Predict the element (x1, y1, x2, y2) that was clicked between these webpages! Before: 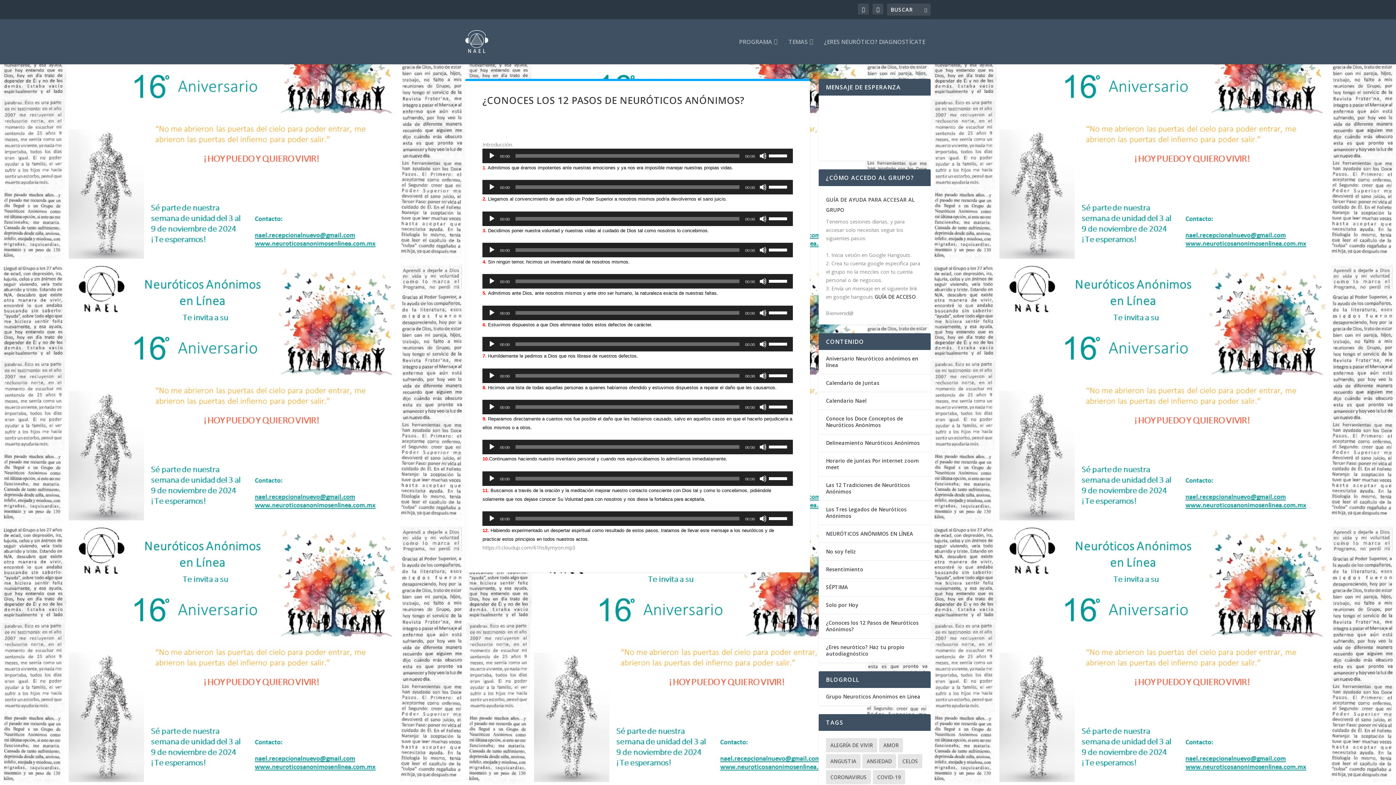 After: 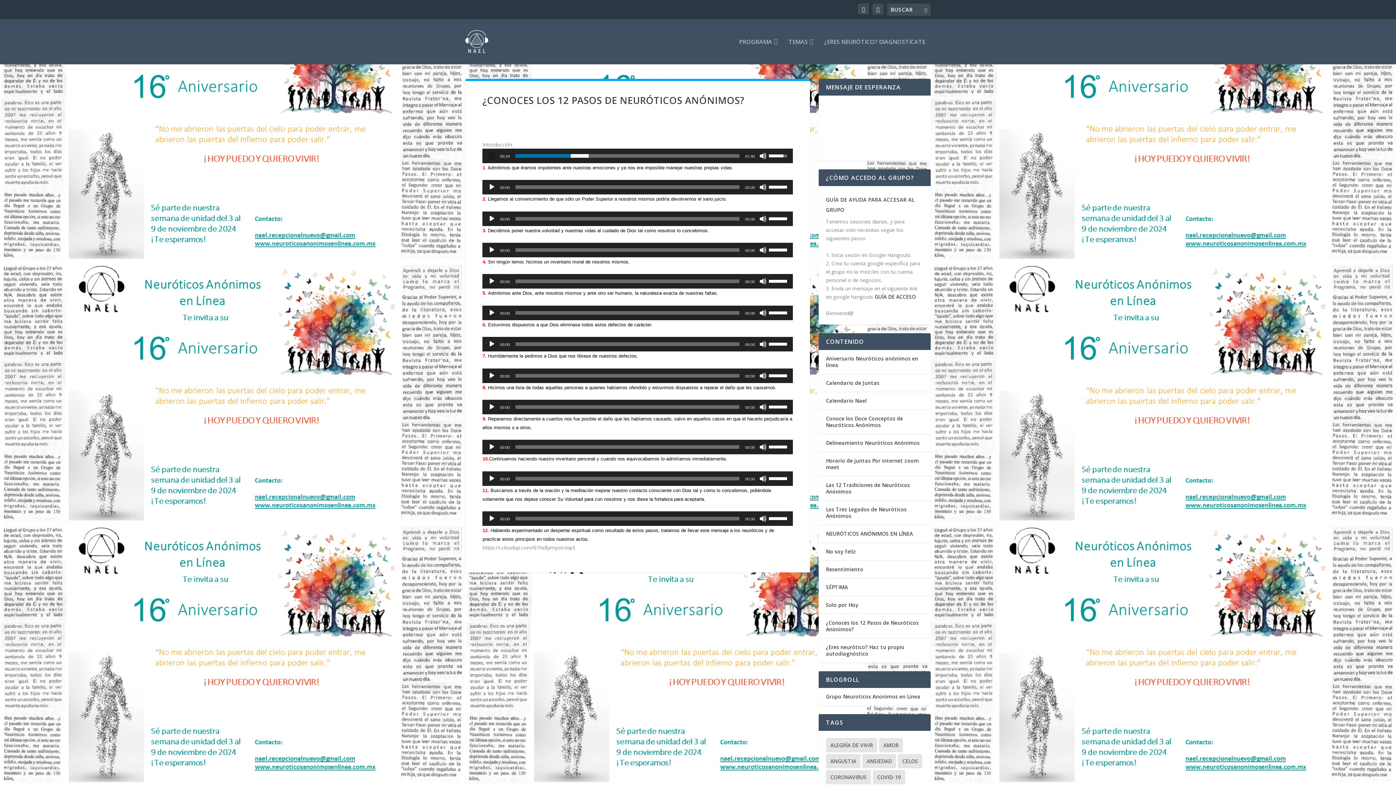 Action: bbox: (488, 152, 495, 159) label: Reproducir